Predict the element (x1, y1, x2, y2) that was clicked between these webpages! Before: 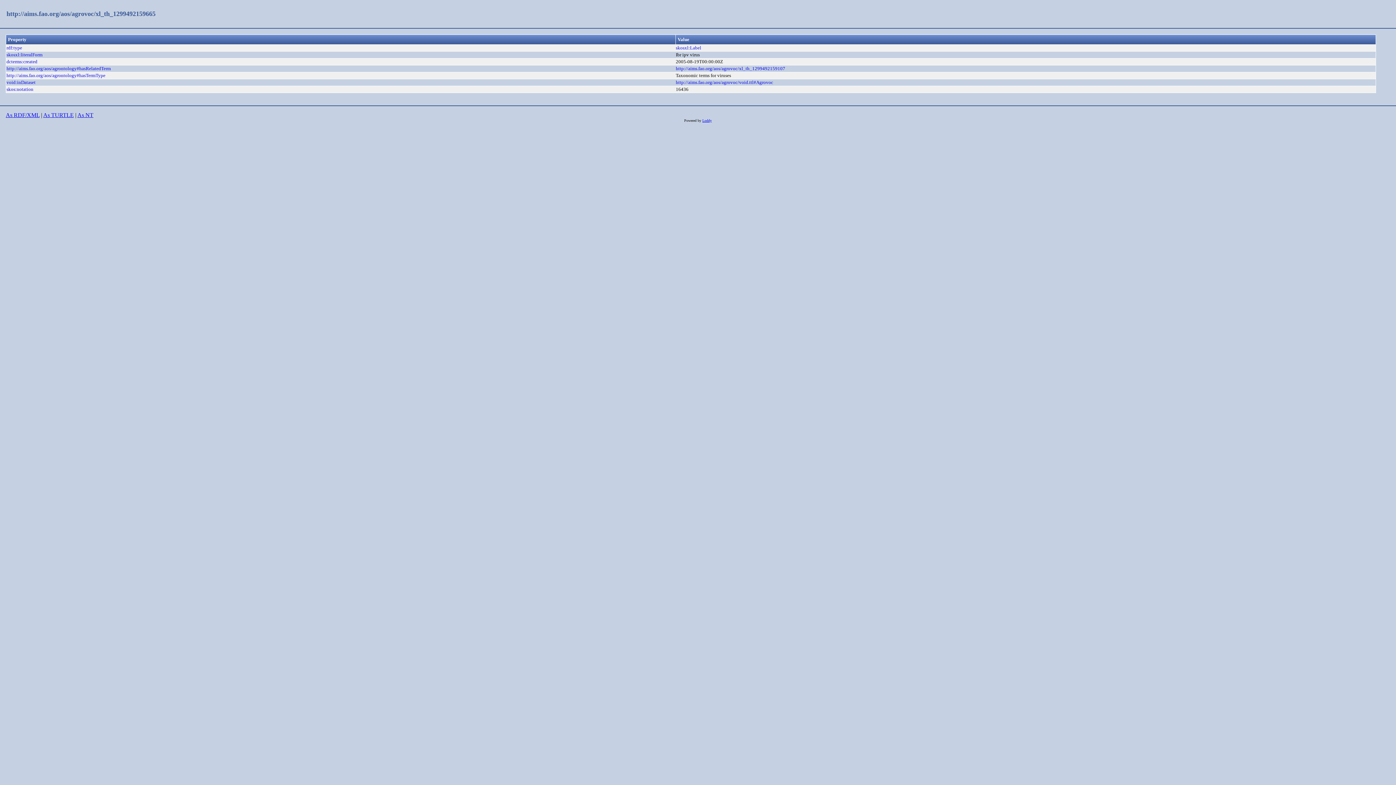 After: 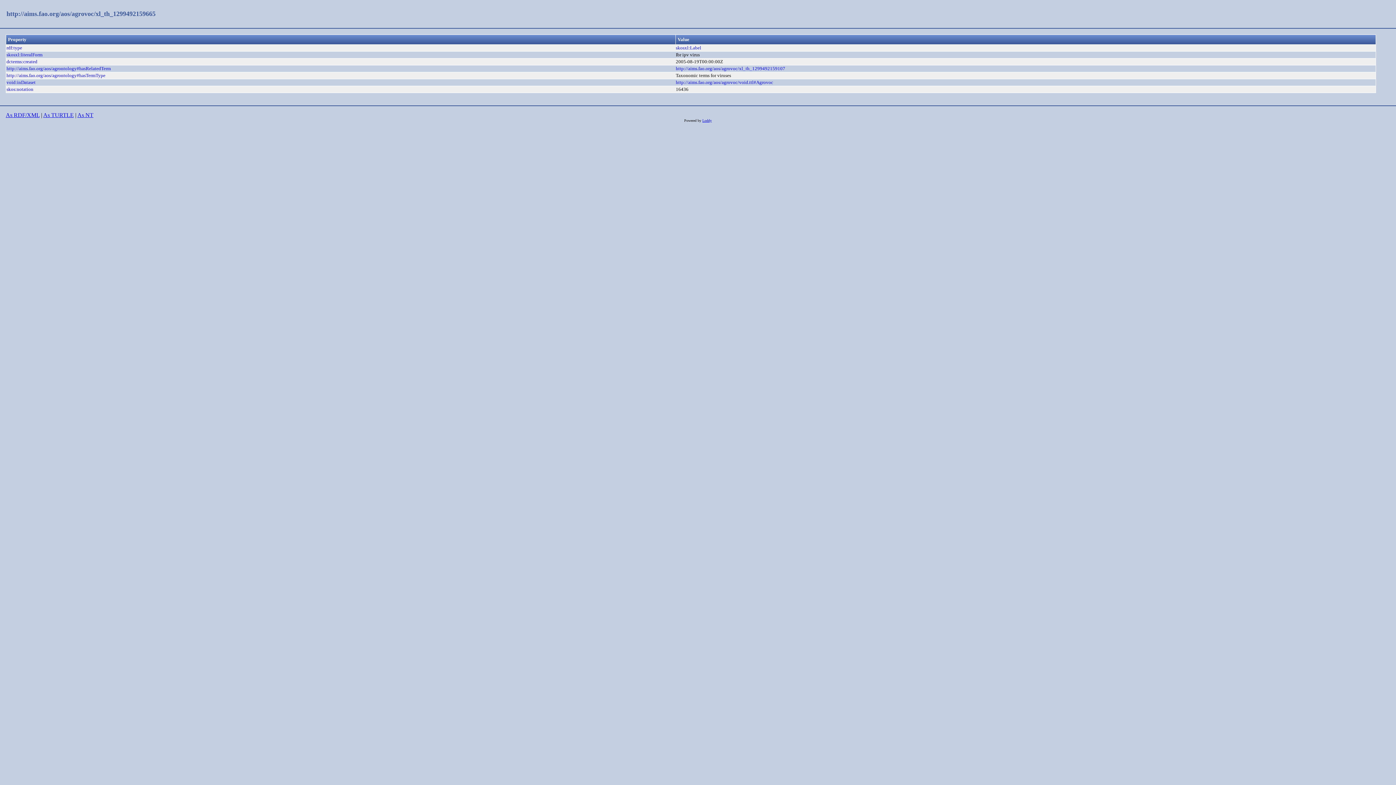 Action: label: http://aims.fao.org/aos/agrovoc/xl_th_1299492159665 bbox: (6, 10, 155, 17)